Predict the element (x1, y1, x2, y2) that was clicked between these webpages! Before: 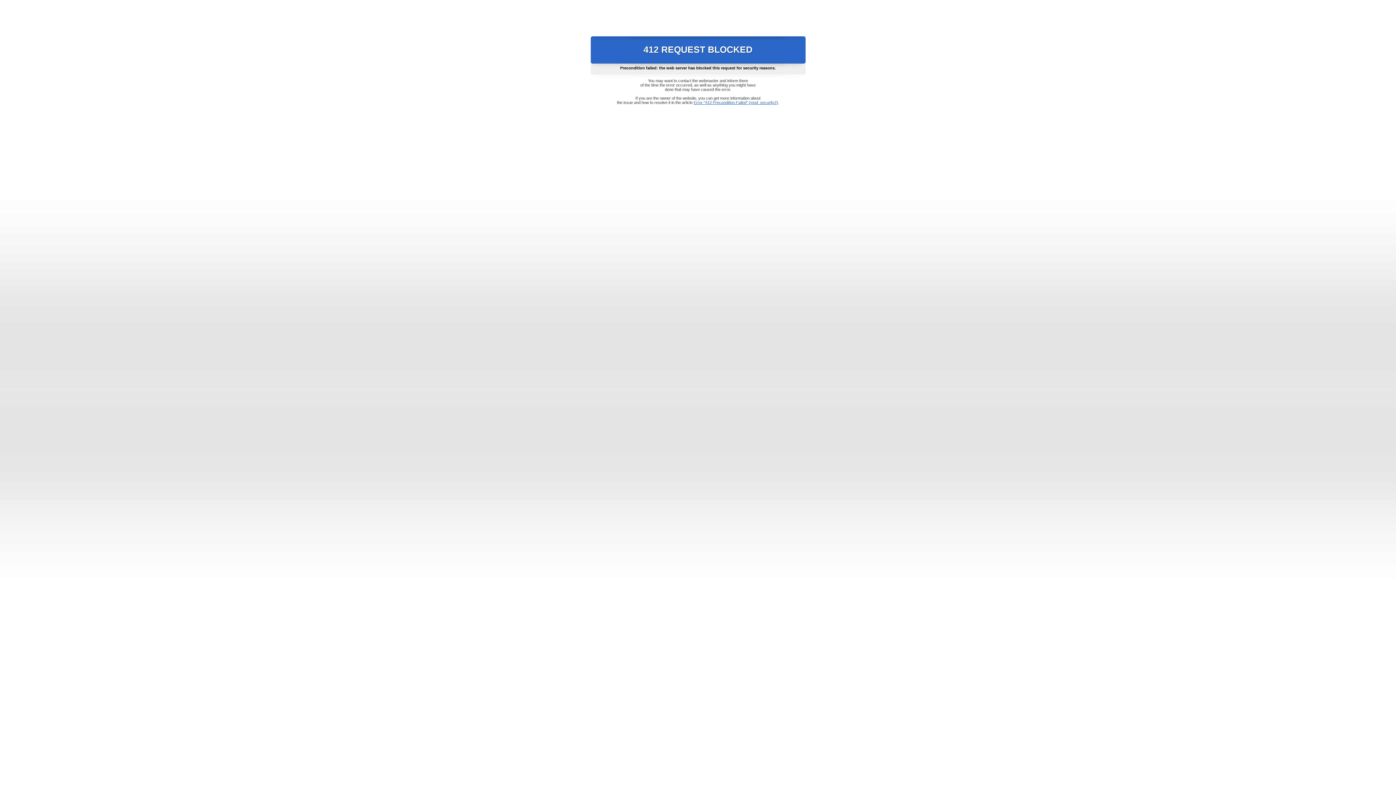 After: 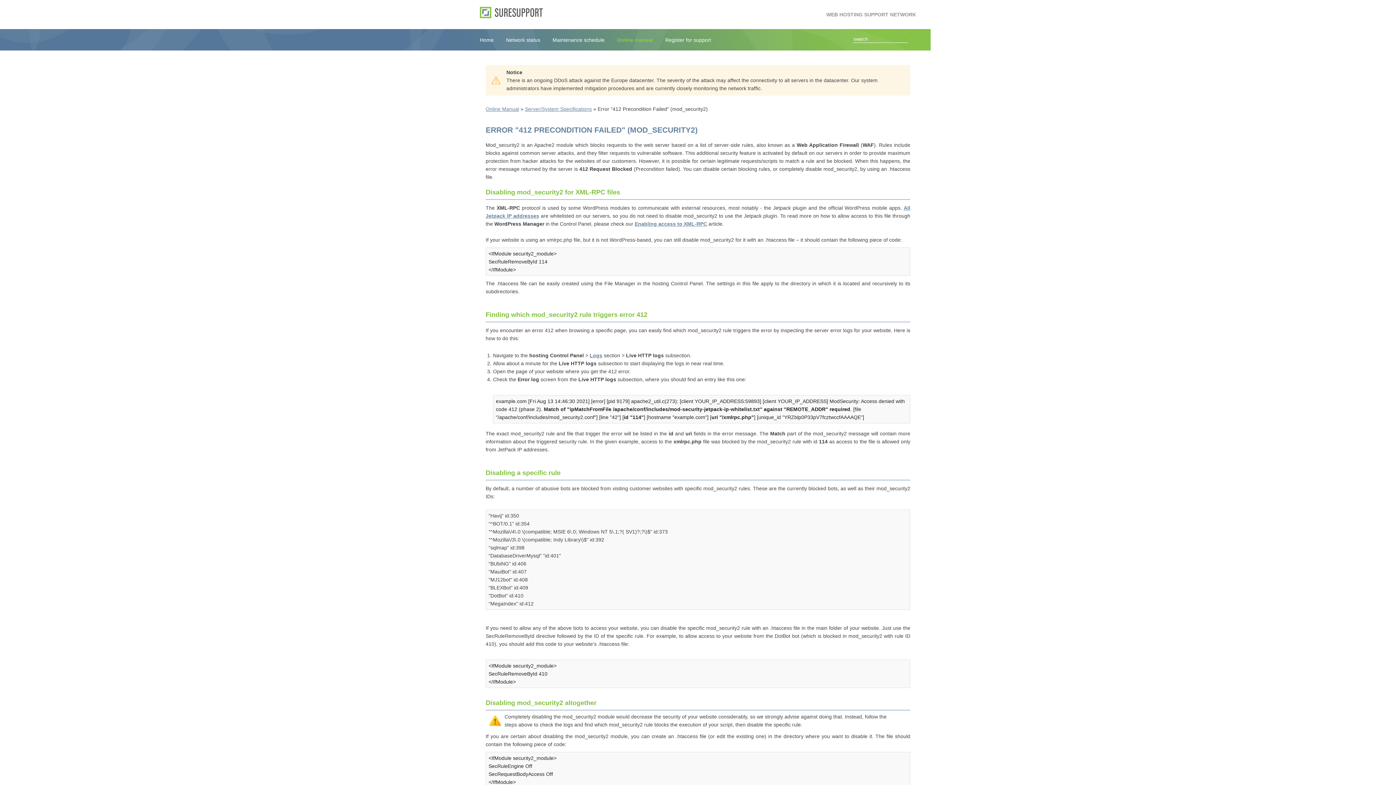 Action: label: Error "412 Precondition Failed" (mod_security2) bbox: (693, 100, 778, 104)